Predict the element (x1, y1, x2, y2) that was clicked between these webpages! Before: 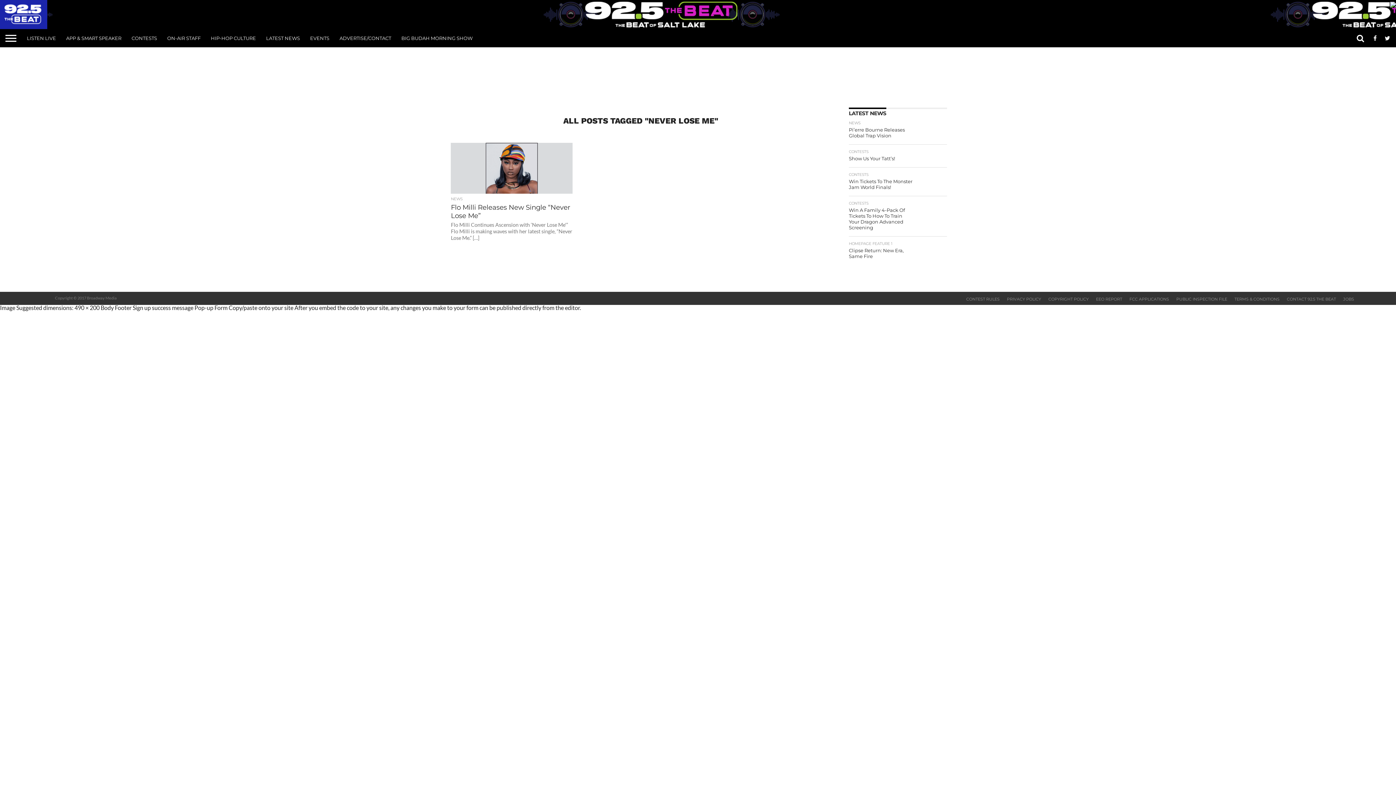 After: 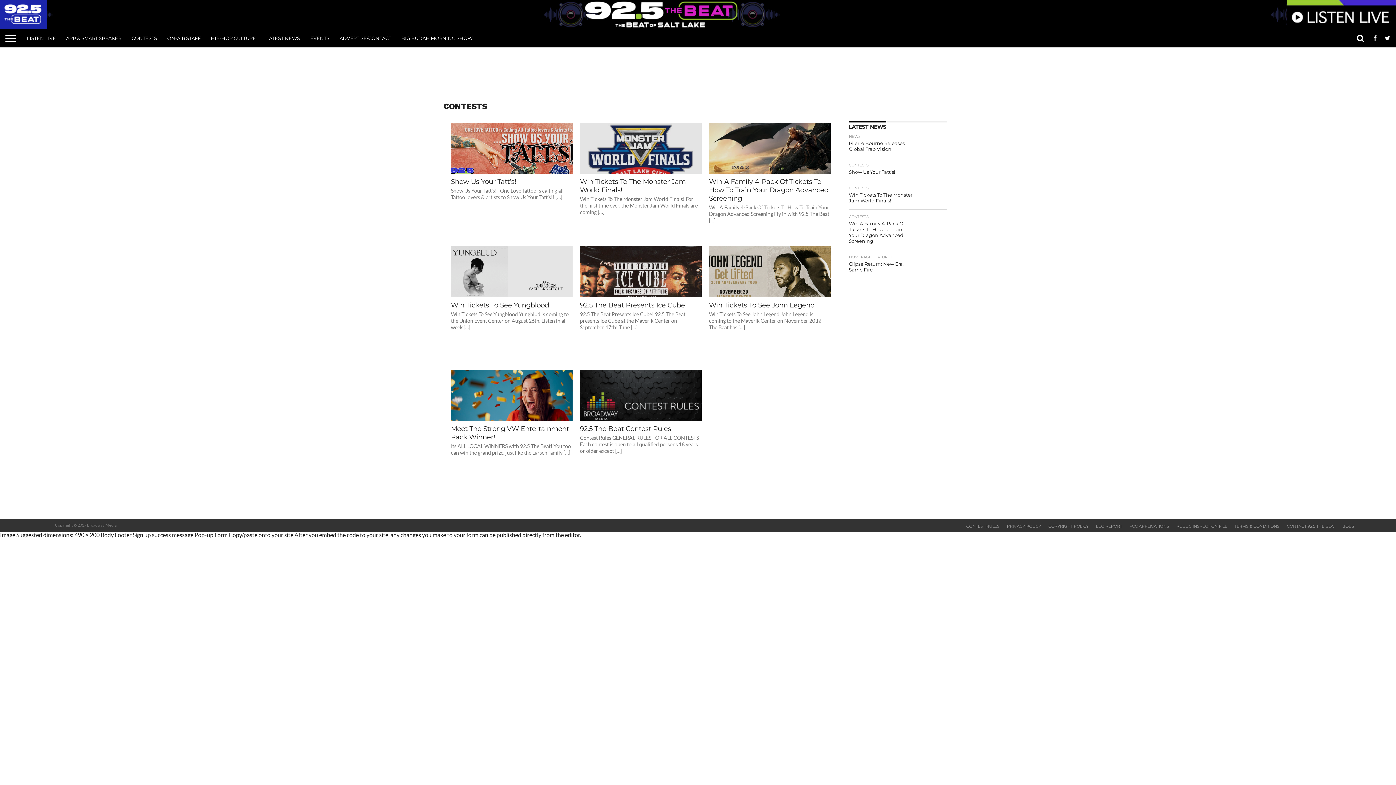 Action: label: CONTESTS bbox: (126, 29, 162, 47)